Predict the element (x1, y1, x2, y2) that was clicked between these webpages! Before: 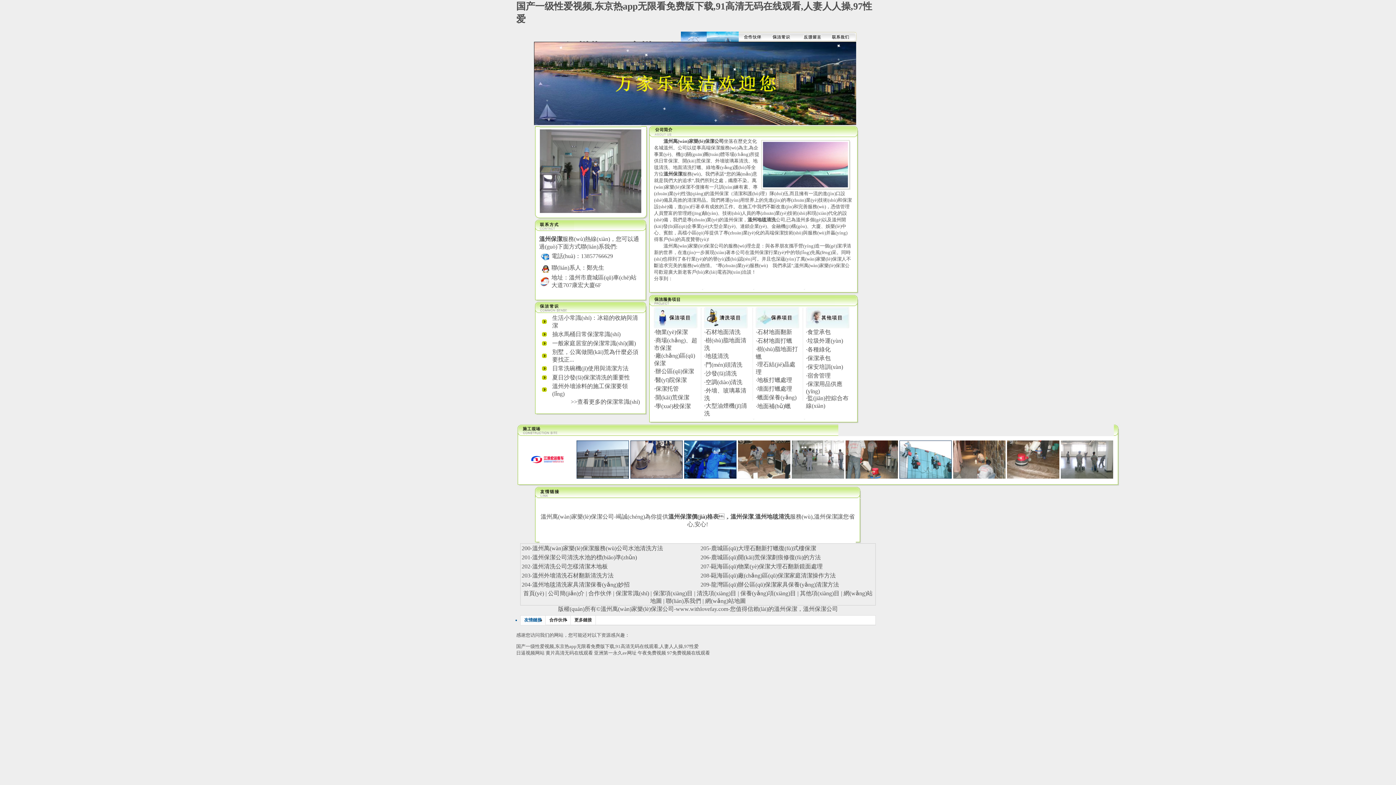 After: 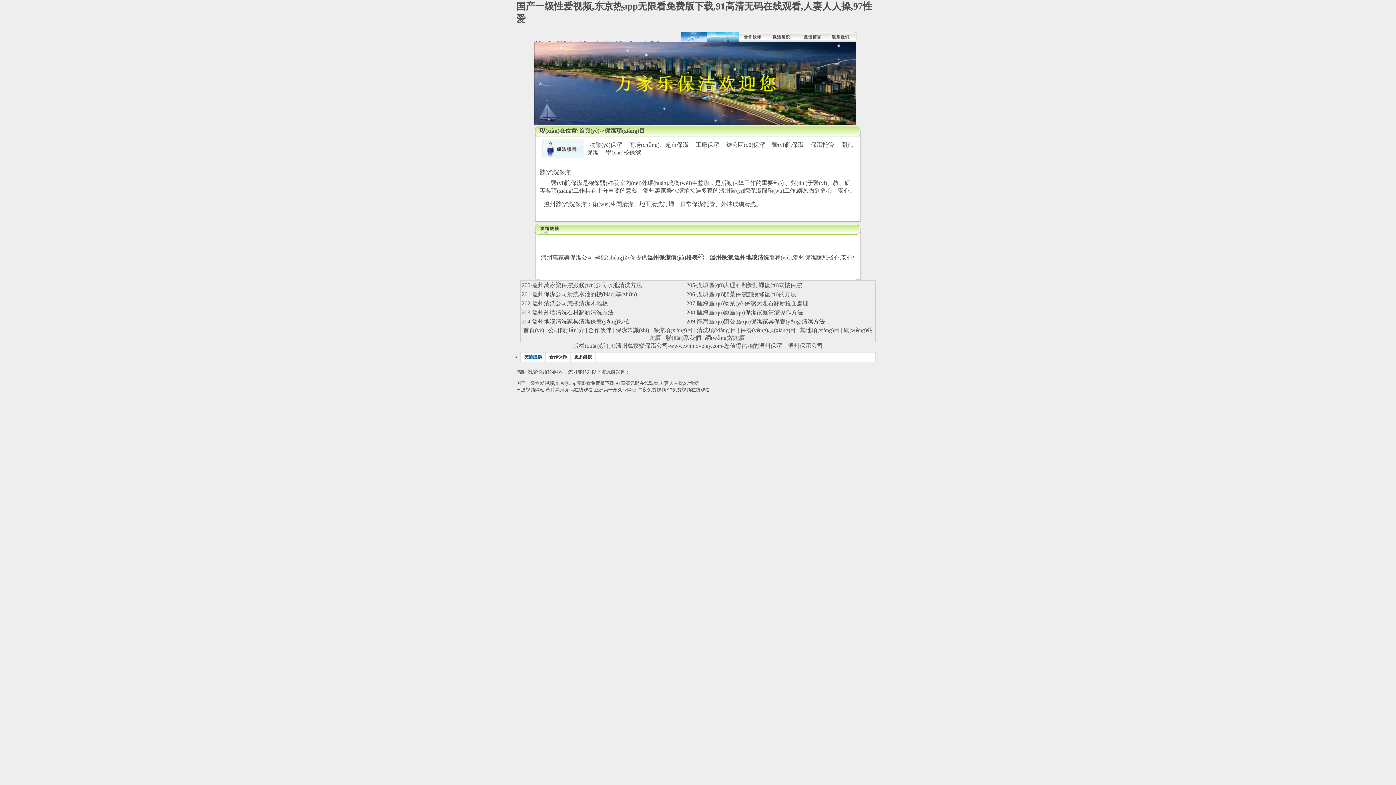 Action: bbox: (655, 377, 686, 383) label: 醫(yī)院保潔